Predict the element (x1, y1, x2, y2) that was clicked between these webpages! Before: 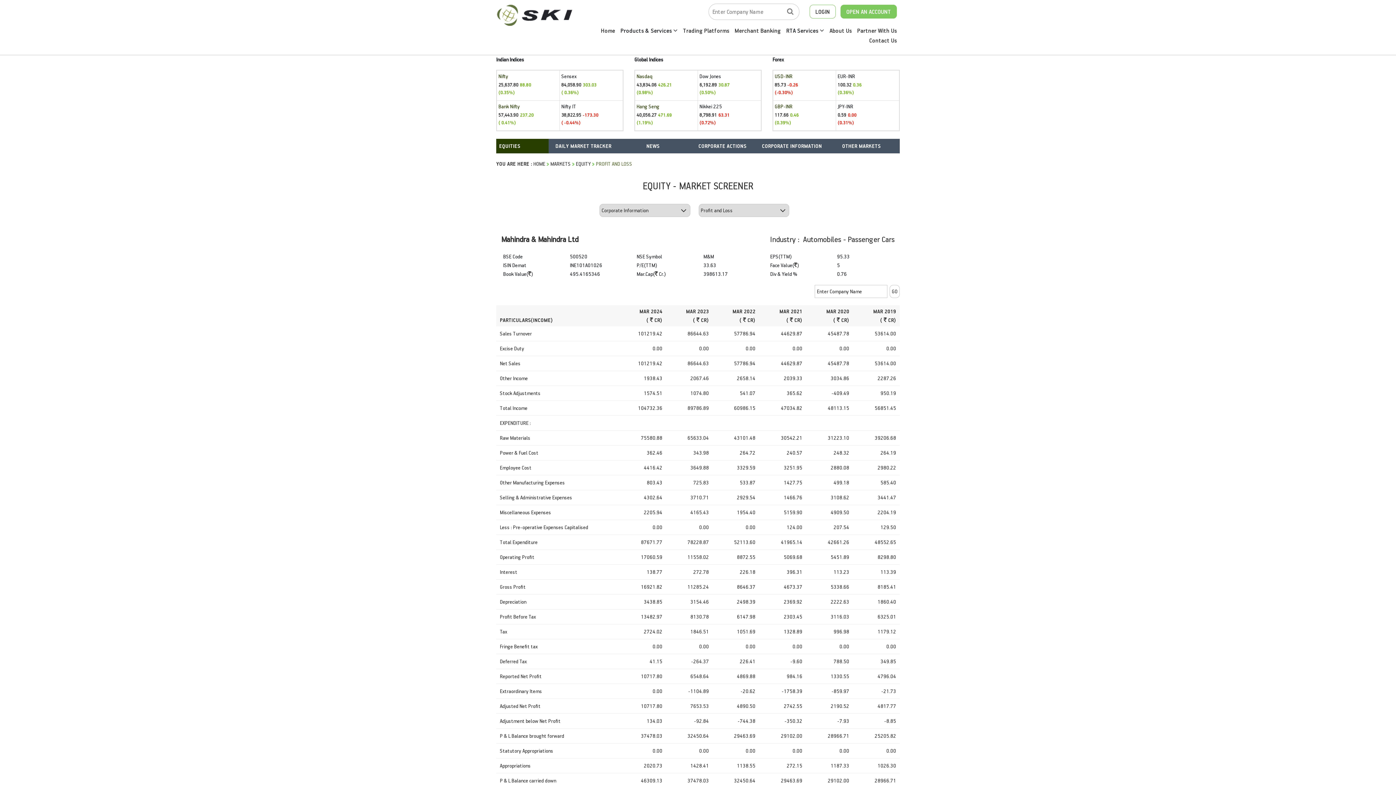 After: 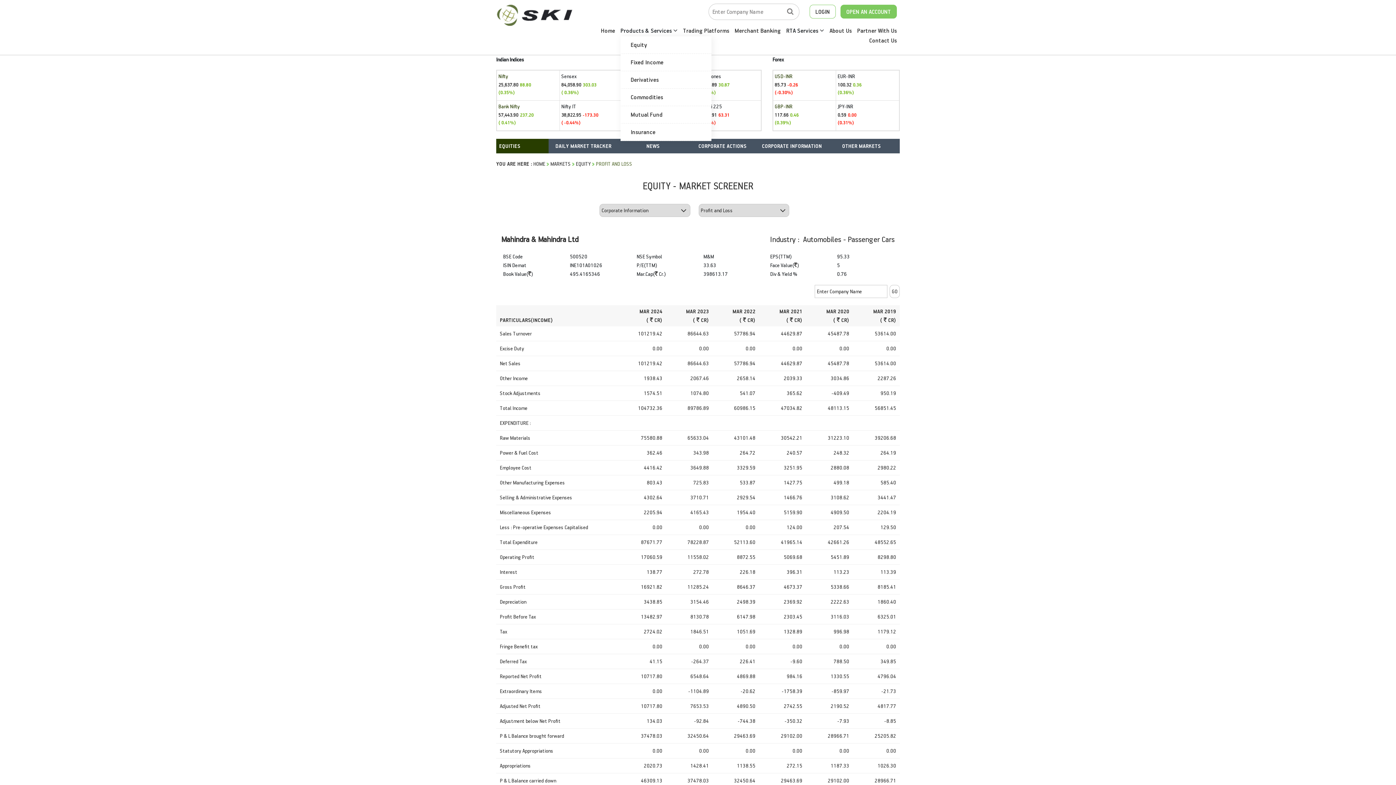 Action: label: Products & Services  bbox: (620, 26, 677, 34)